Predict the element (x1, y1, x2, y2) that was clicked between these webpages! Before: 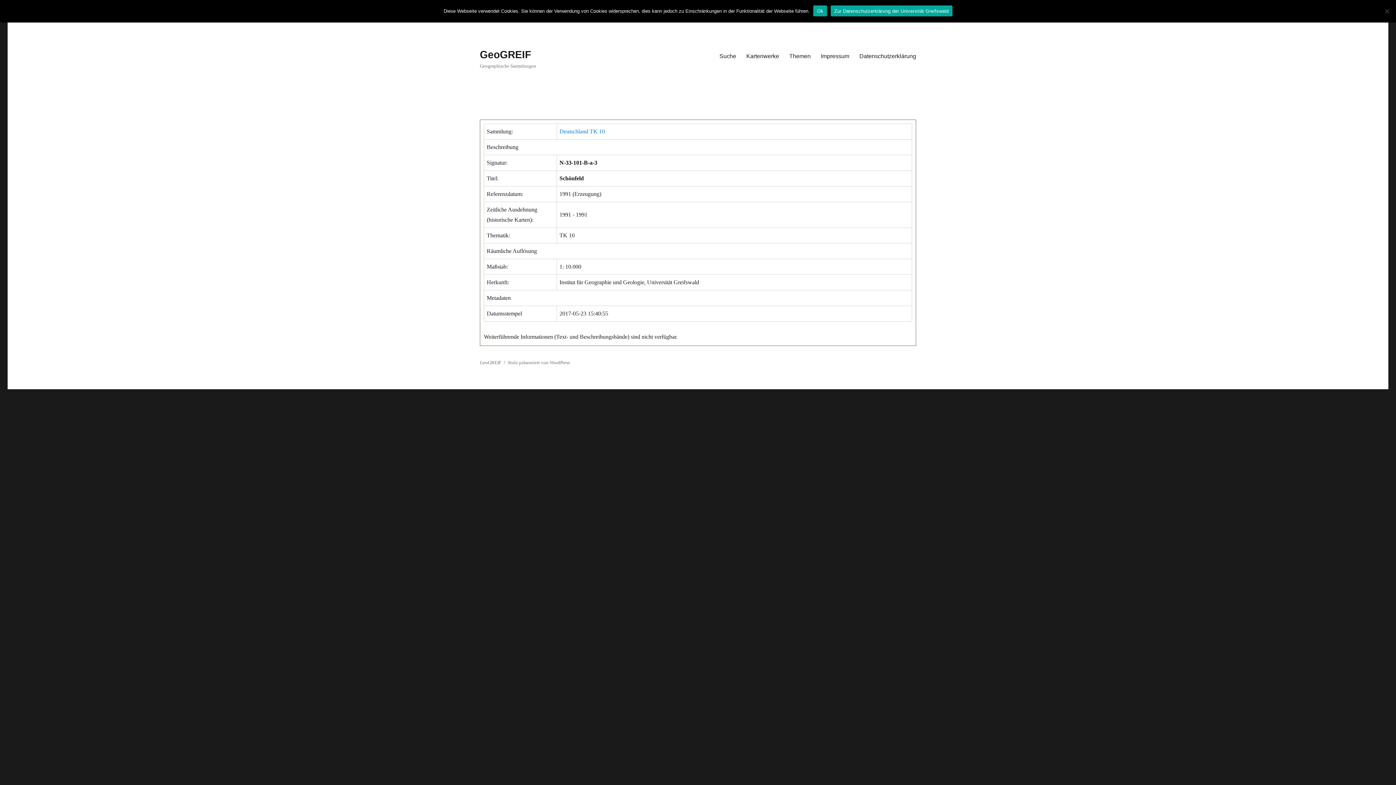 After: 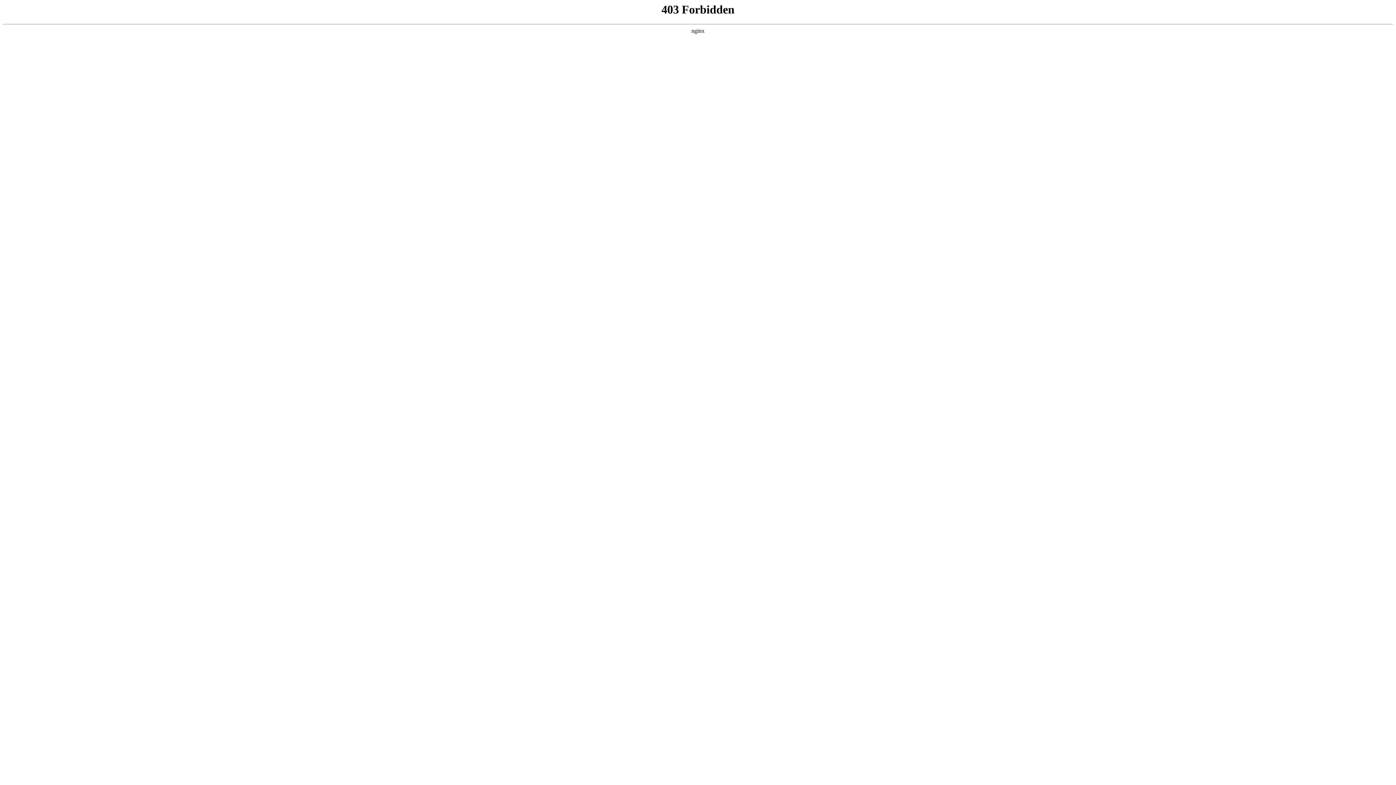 Action: label: Stolz präsentiert von WordPress bbox: (508, 360, 570, 365)